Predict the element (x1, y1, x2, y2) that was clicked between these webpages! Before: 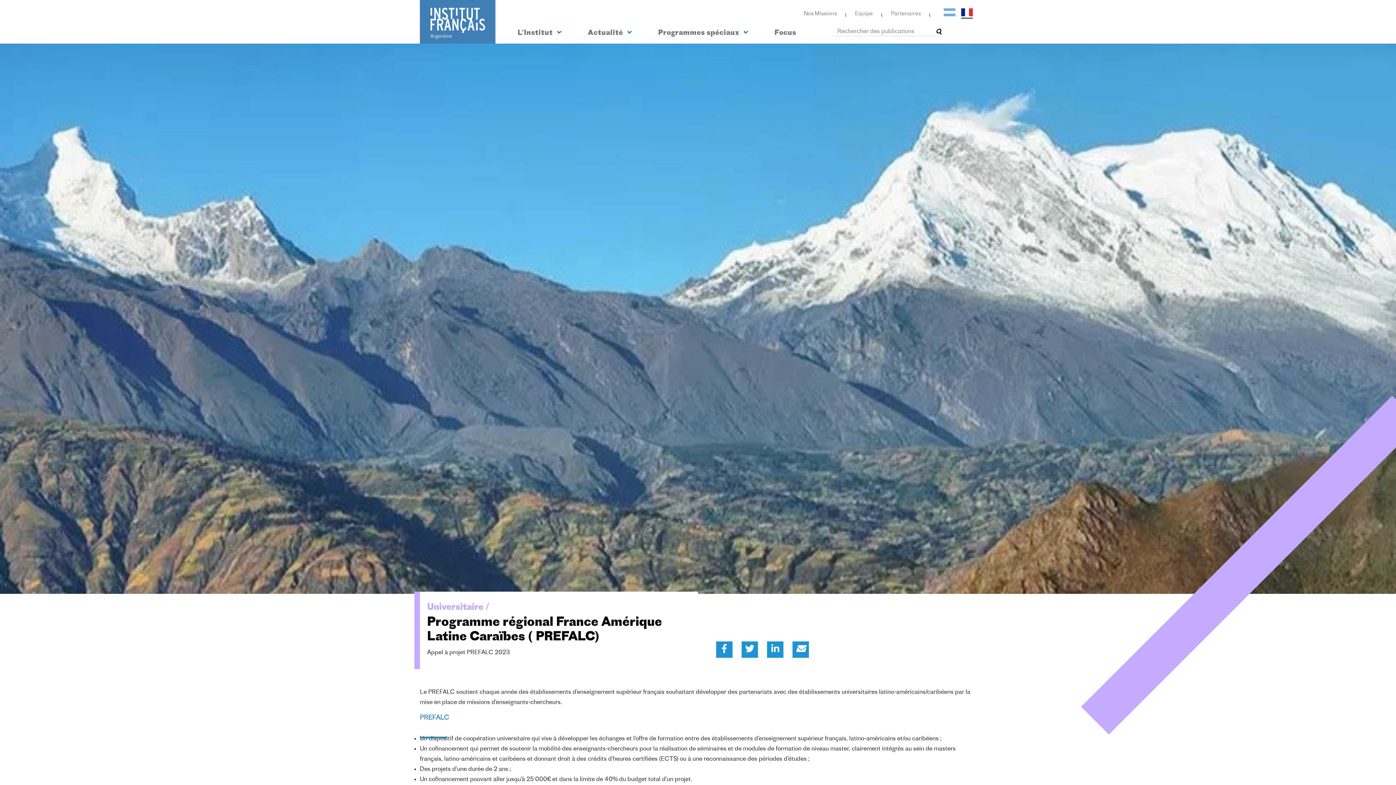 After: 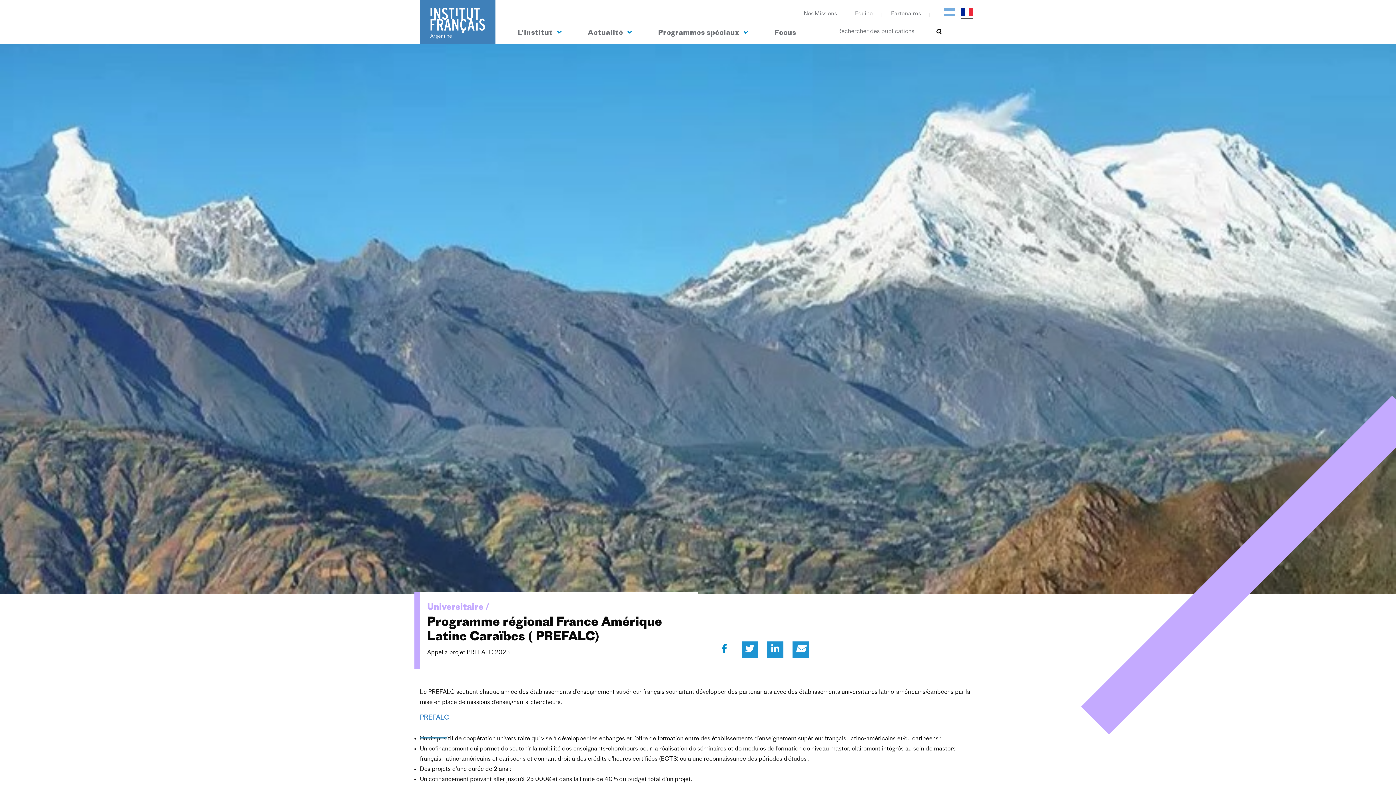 Action: bbox: (716, 641, 732, 658)